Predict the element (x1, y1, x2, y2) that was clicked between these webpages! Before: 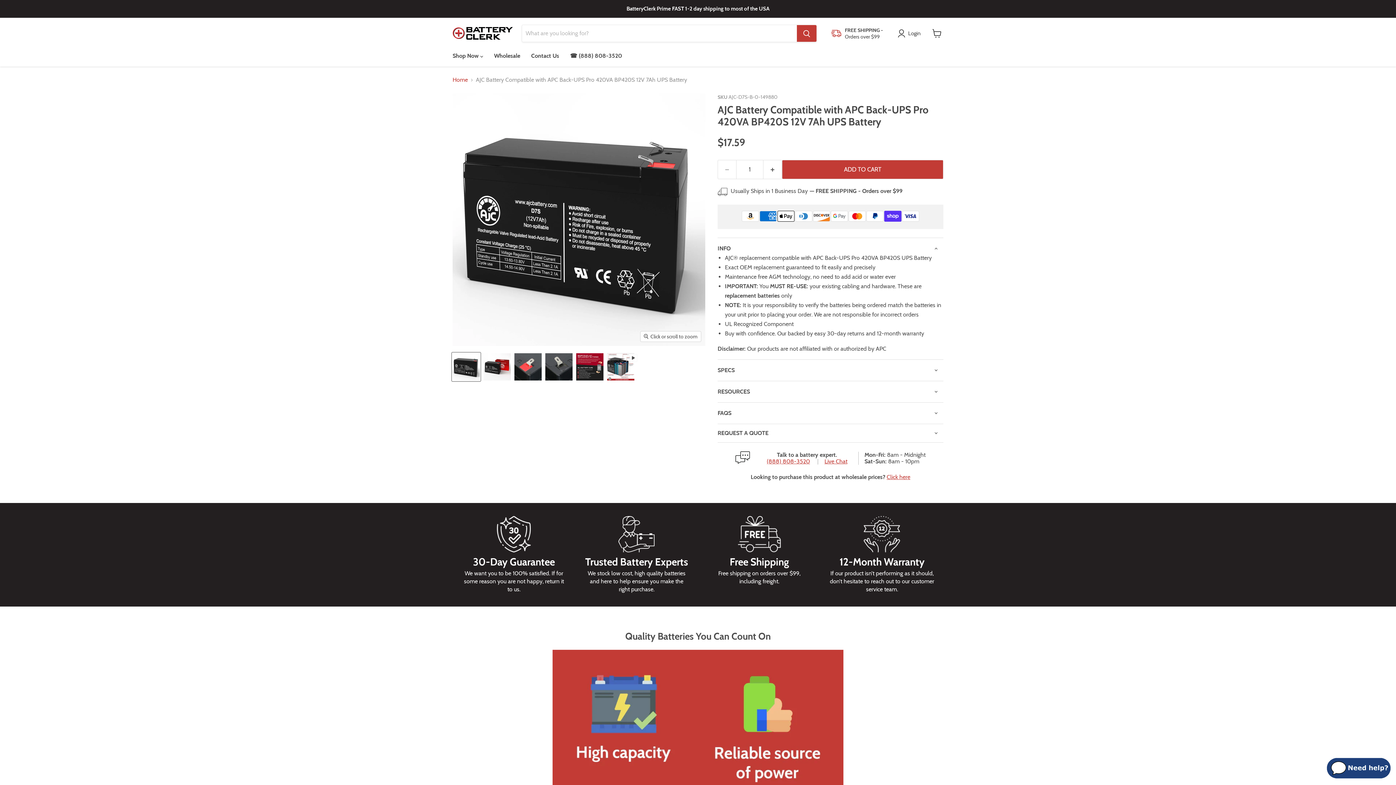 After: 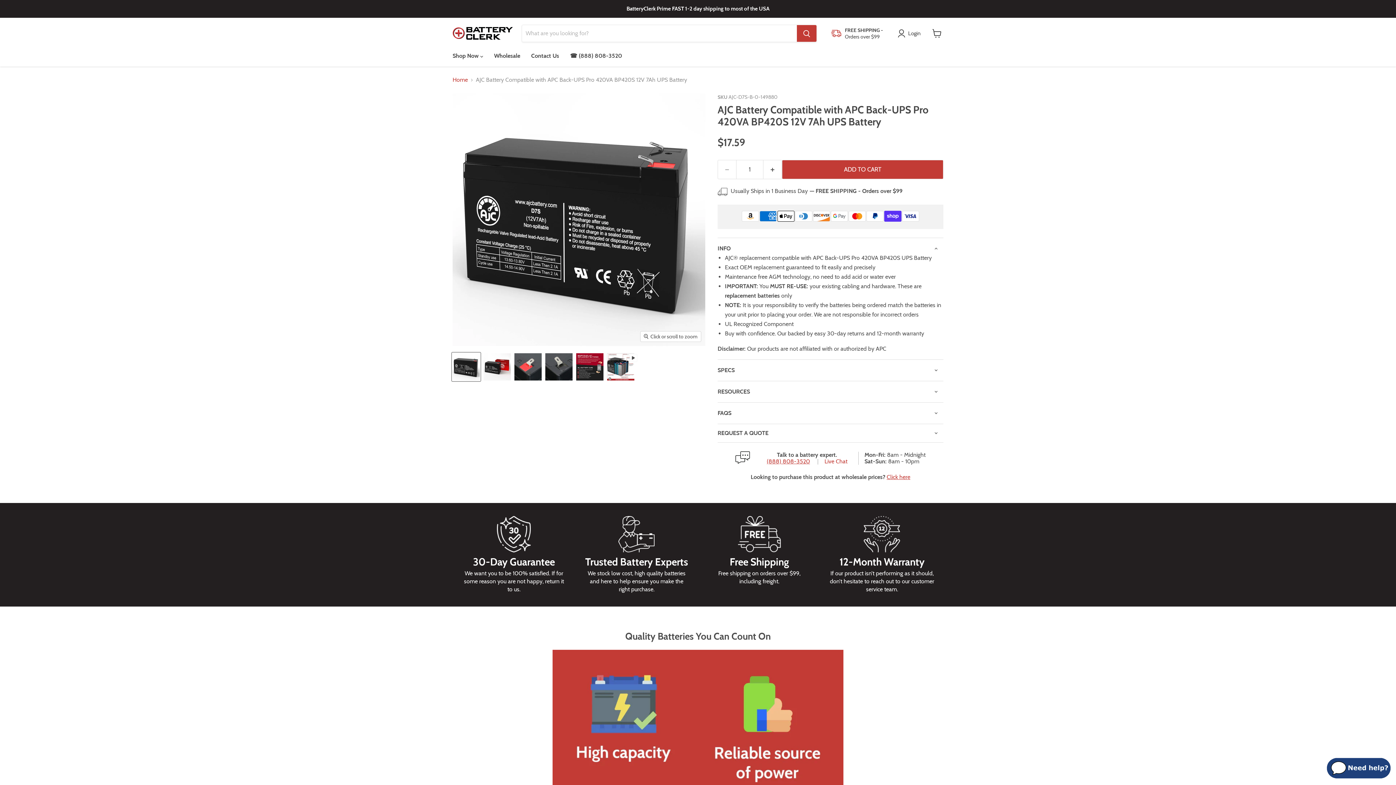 Action: label: Live Chat bbox: (811, 458, 847, 465)